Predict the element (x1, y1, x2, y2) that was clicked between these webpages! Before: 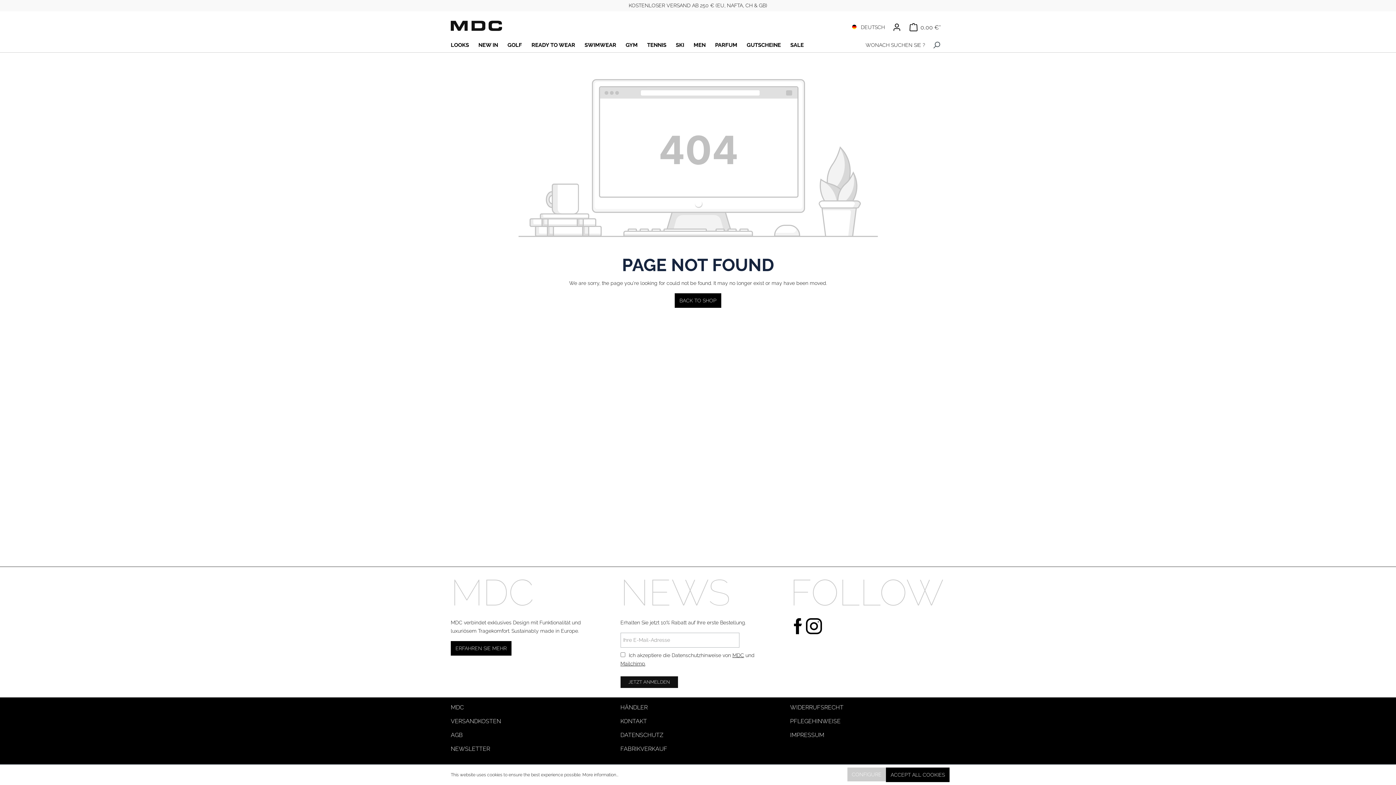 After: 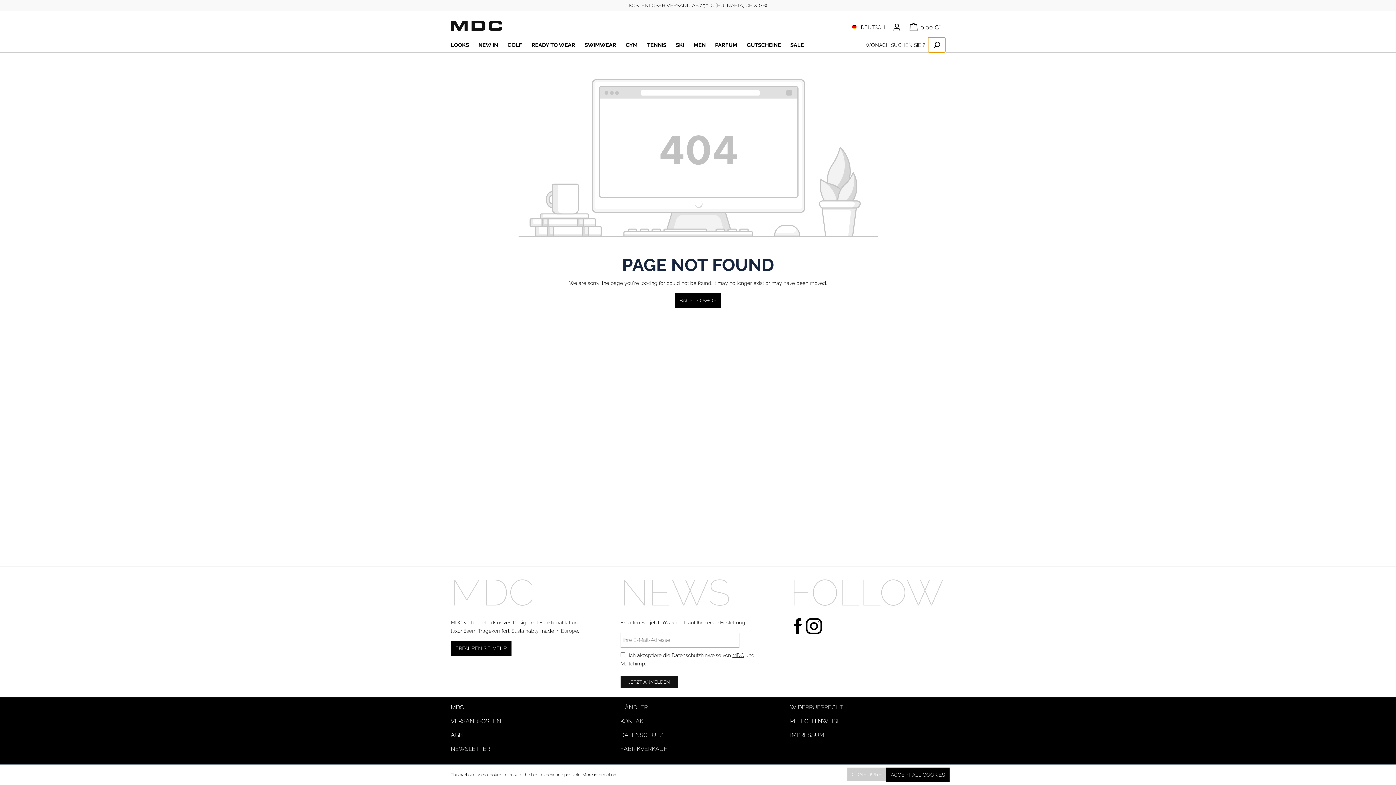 Action: label: Search bbox: (928, 37, 945, 52)